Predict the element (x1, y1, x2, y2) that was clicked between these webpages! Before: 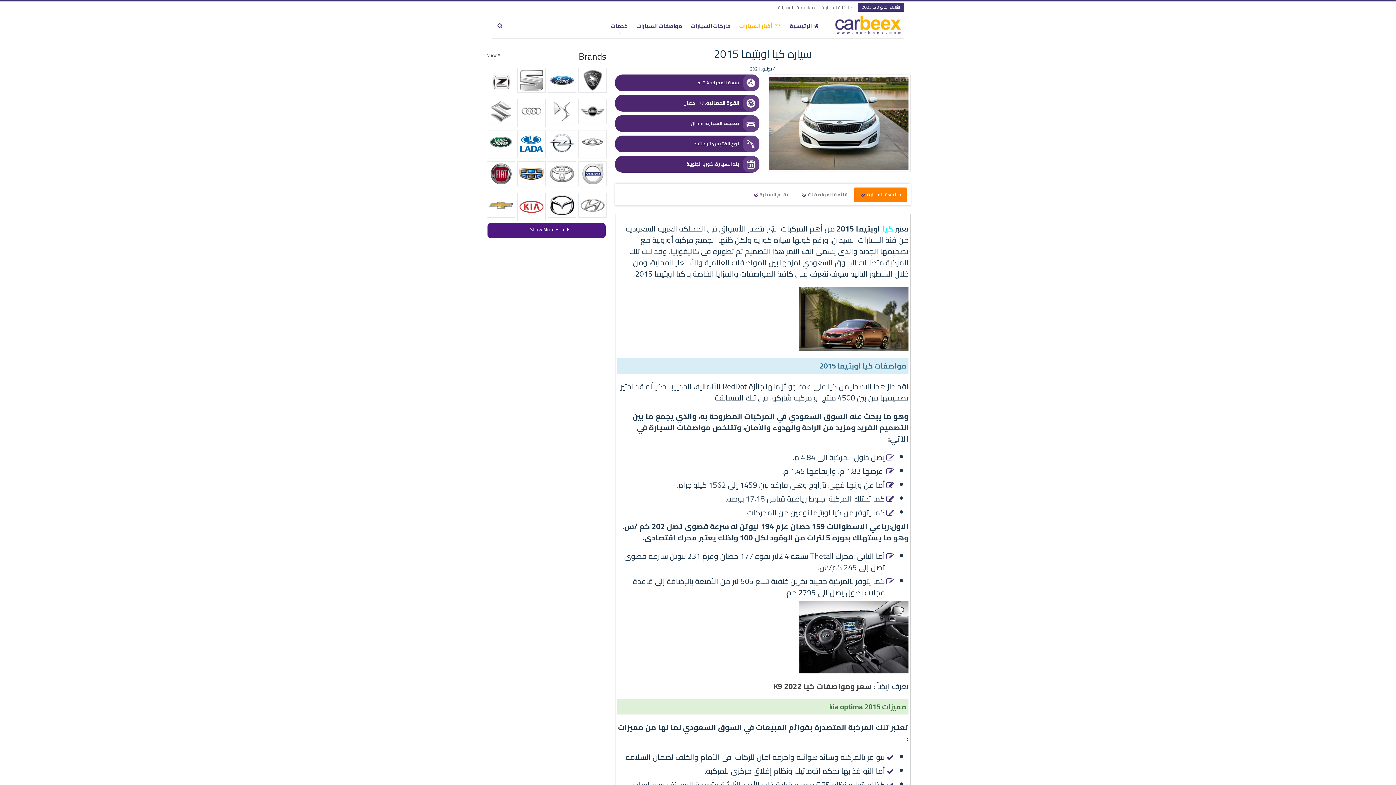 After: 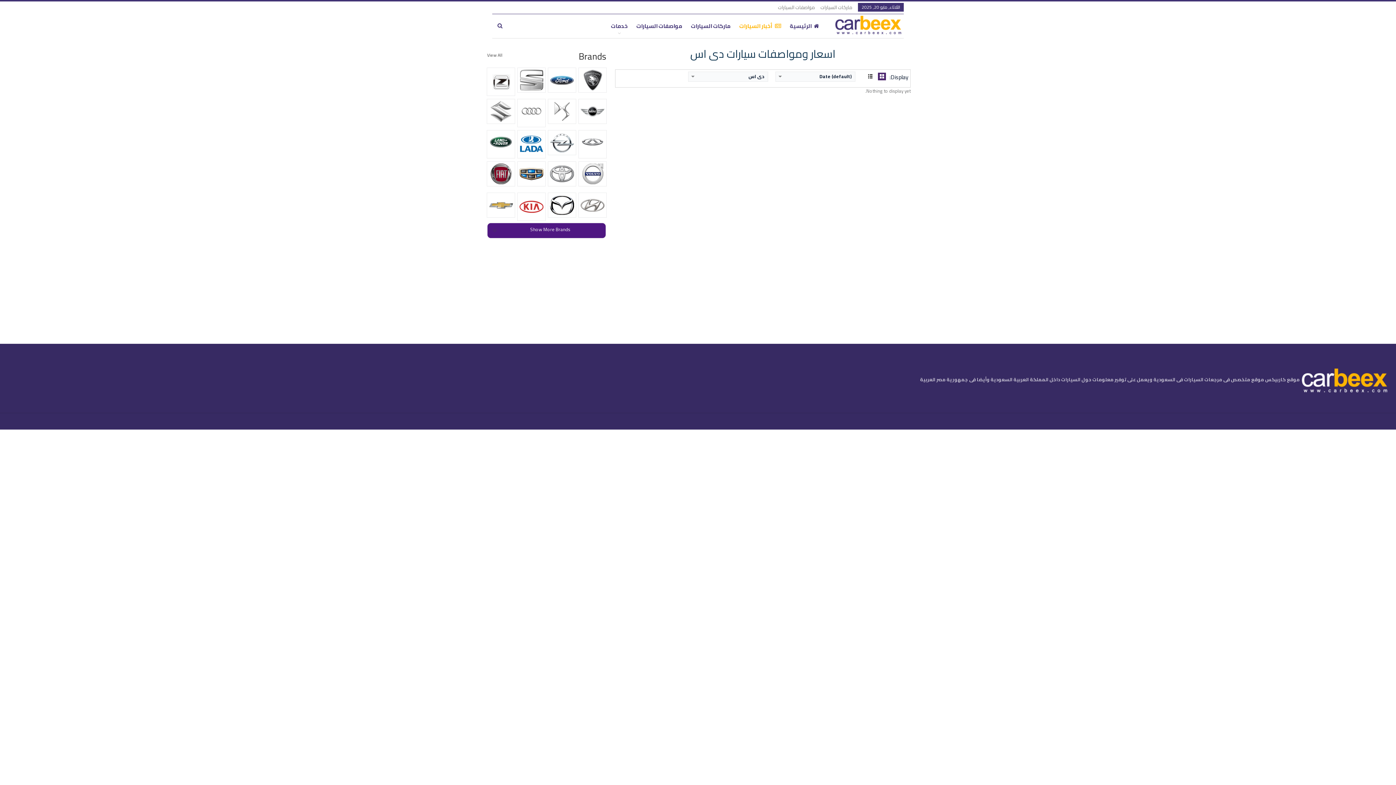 Action: bbox: (548, 98, 576, 123)